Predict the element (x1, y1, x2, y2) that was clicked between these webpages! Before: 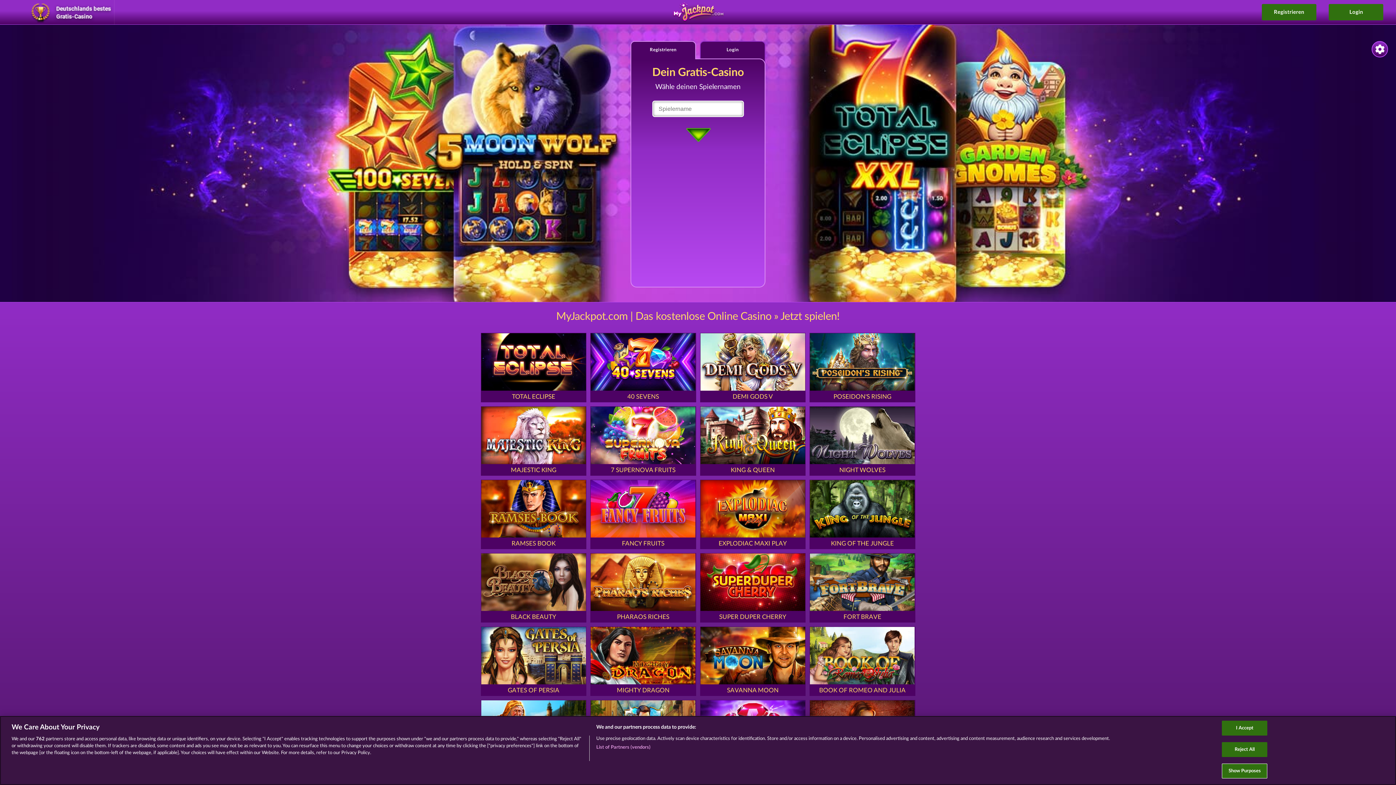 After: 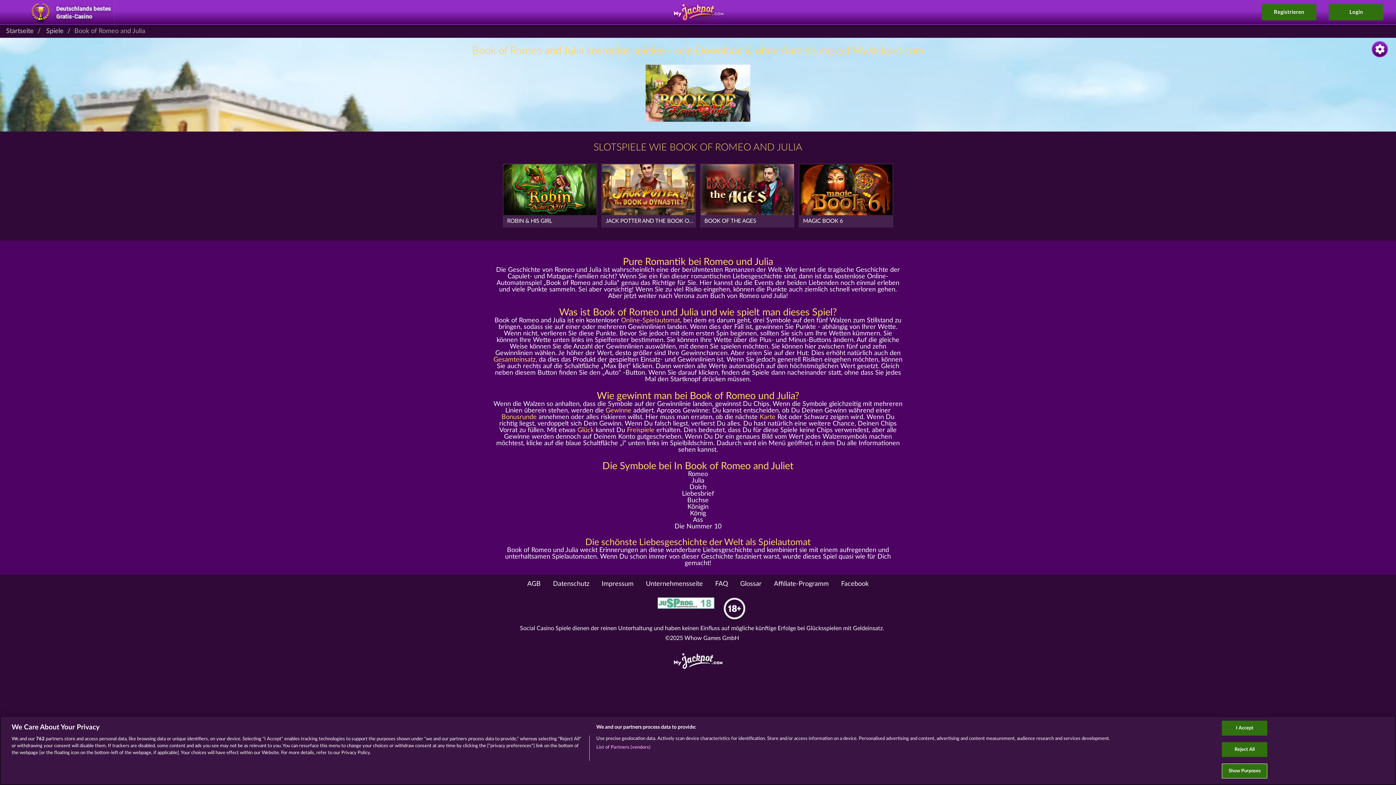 Action: bbox: (807, 624, 917, 698) label: BOOK OF ROMEO AND JULIA